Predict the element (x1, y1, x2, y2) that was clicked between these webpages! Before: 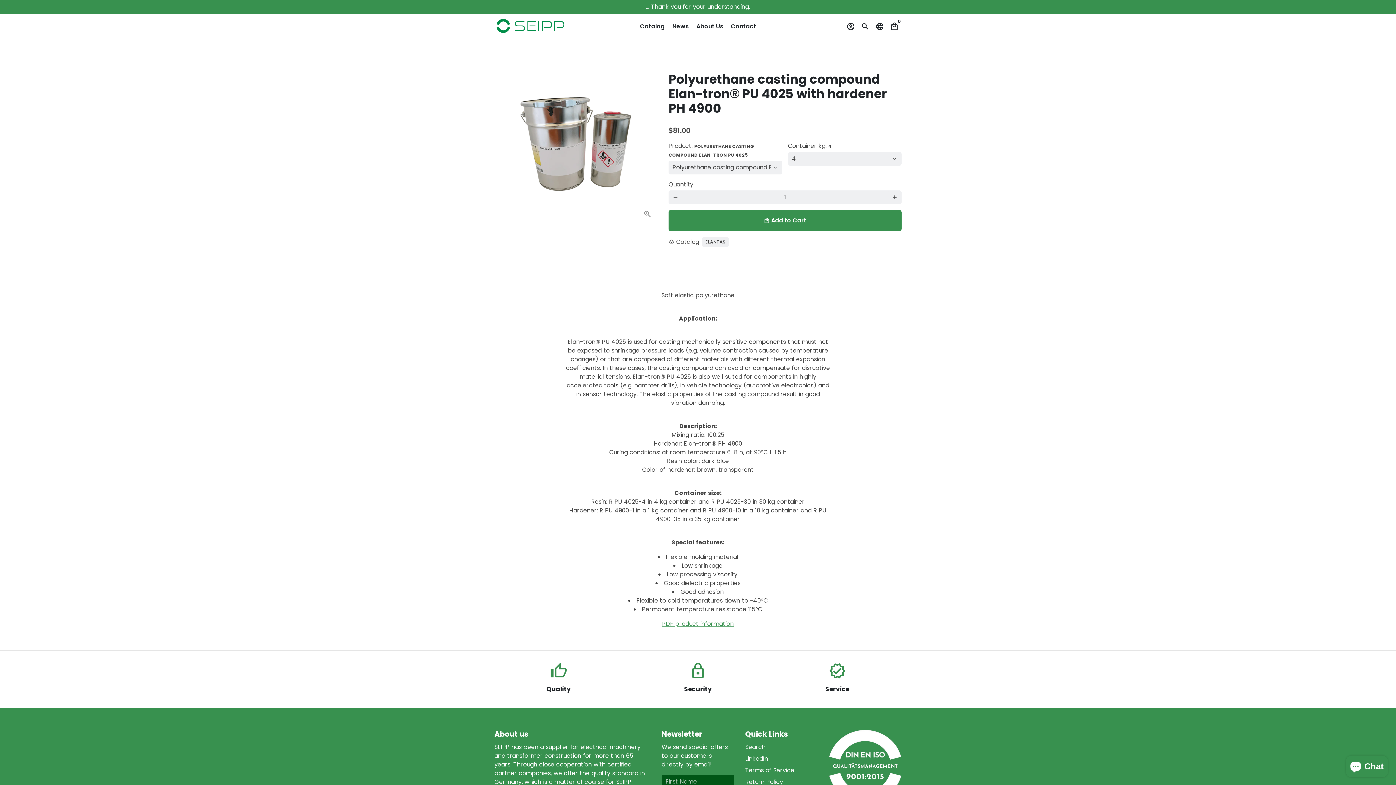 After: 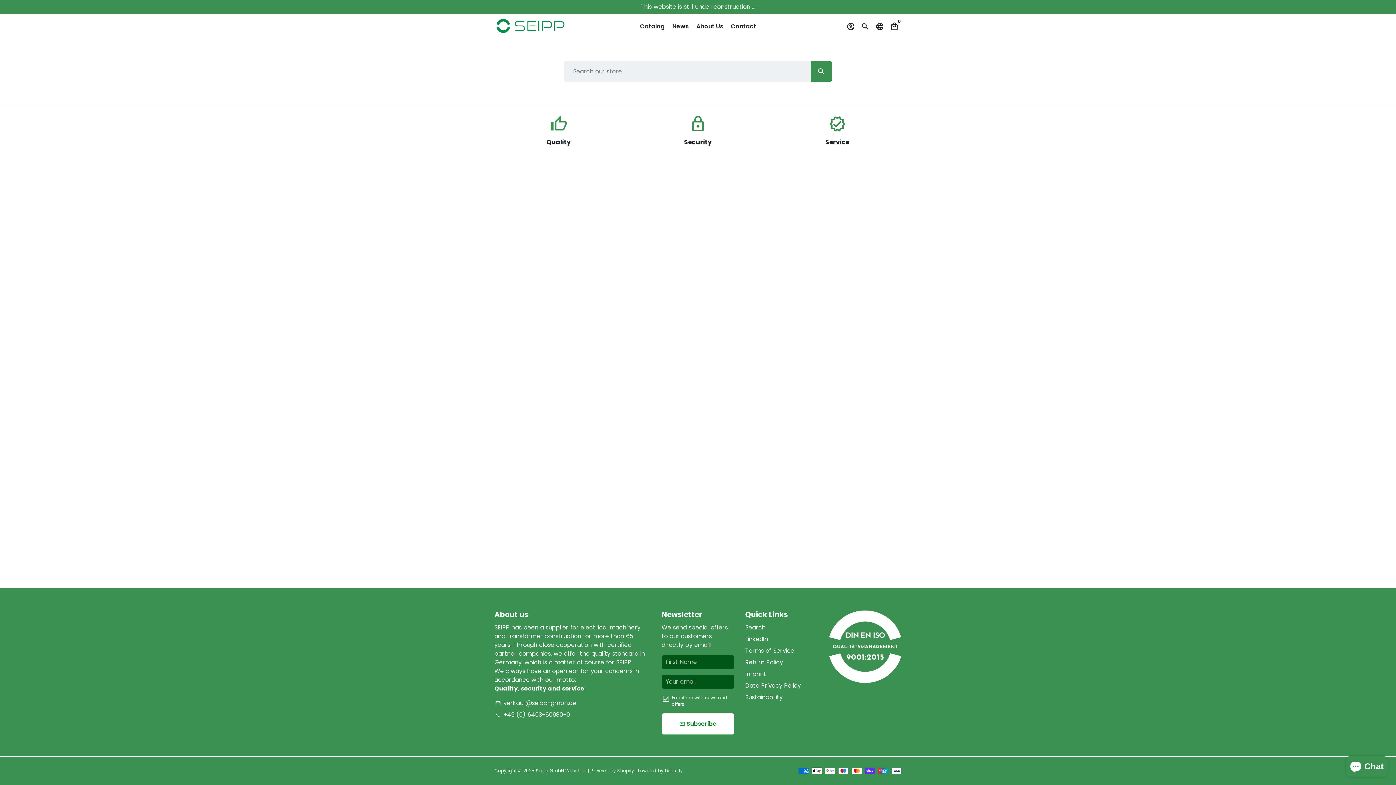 Action: bbox: (745, 743, 765, 752) label: Search